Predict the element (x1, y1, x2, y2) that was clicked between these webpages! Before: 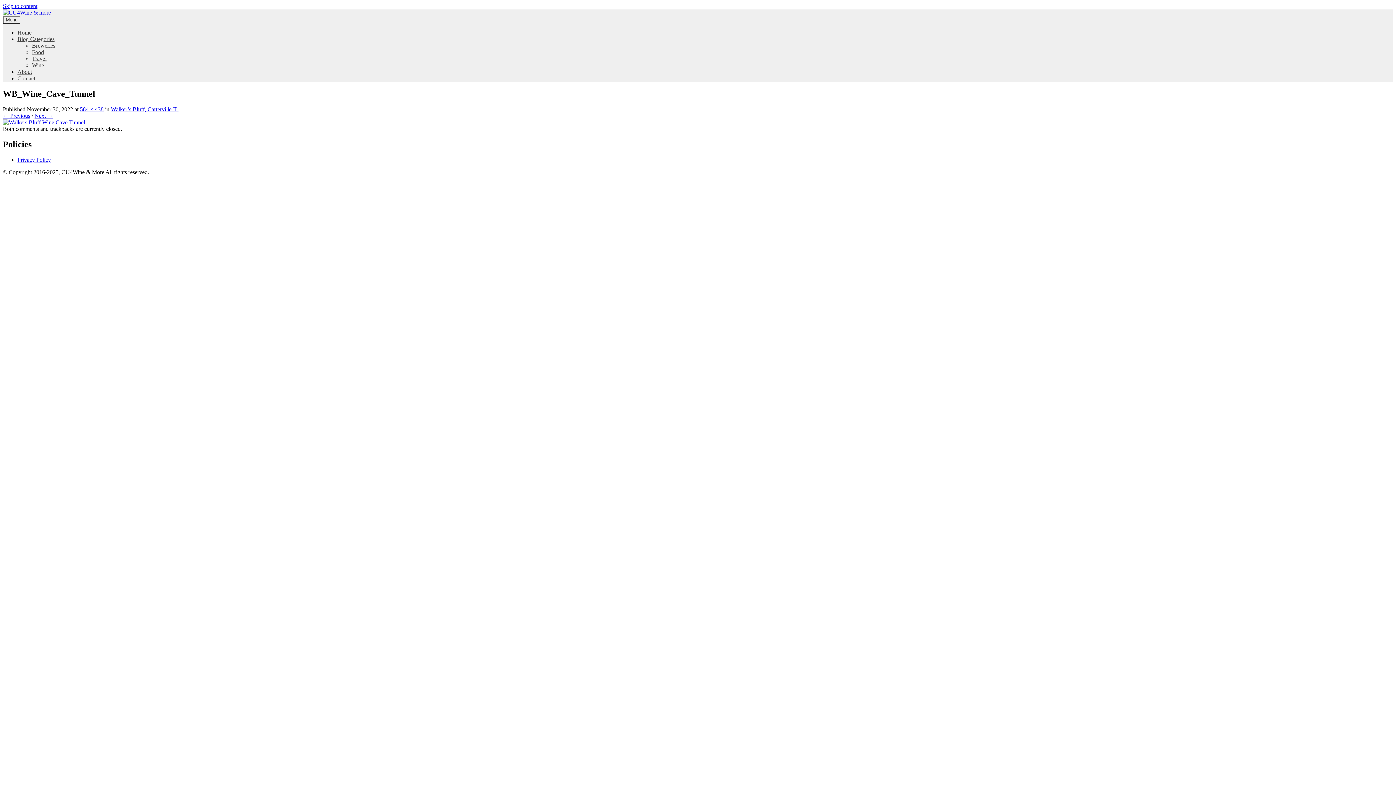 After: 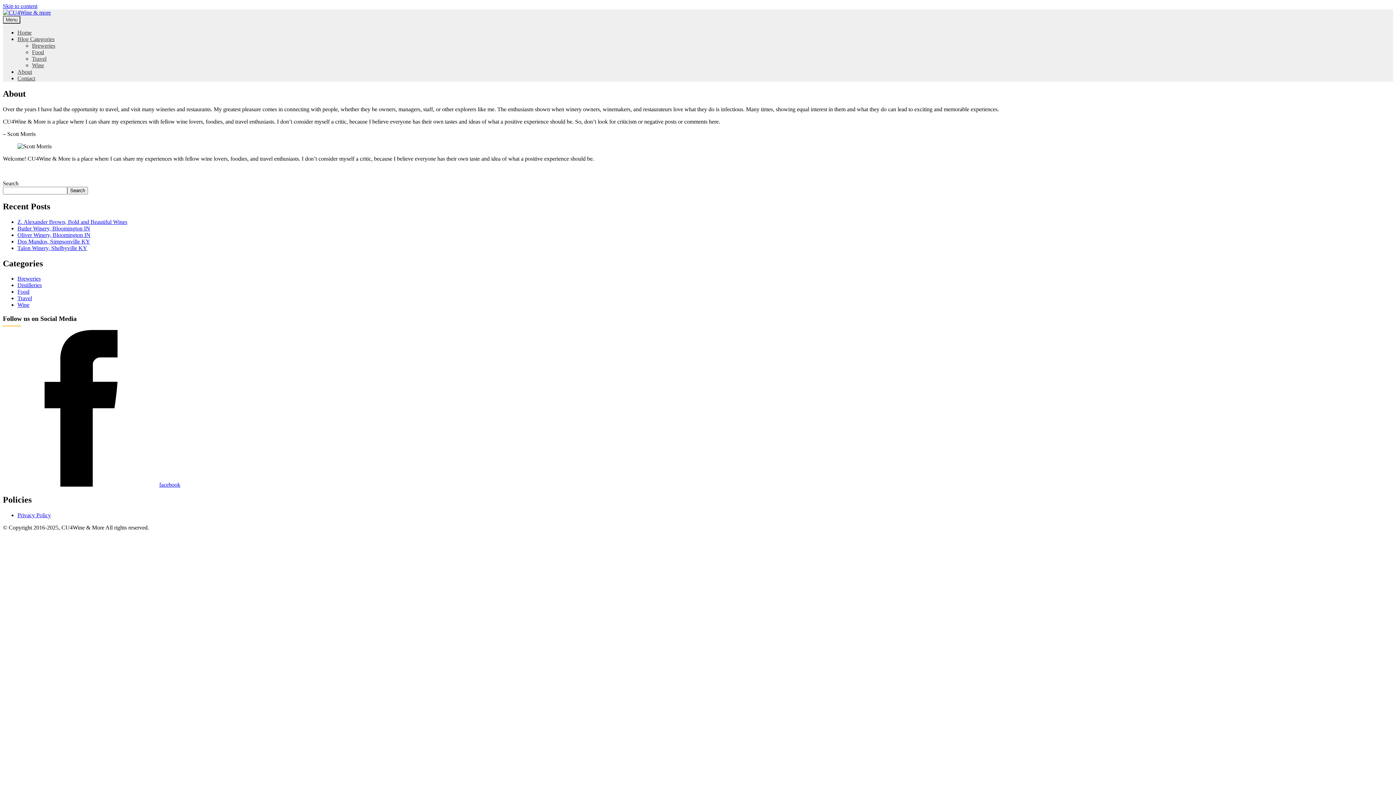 Action: bbox: (17, 68, 32, 74) label: About